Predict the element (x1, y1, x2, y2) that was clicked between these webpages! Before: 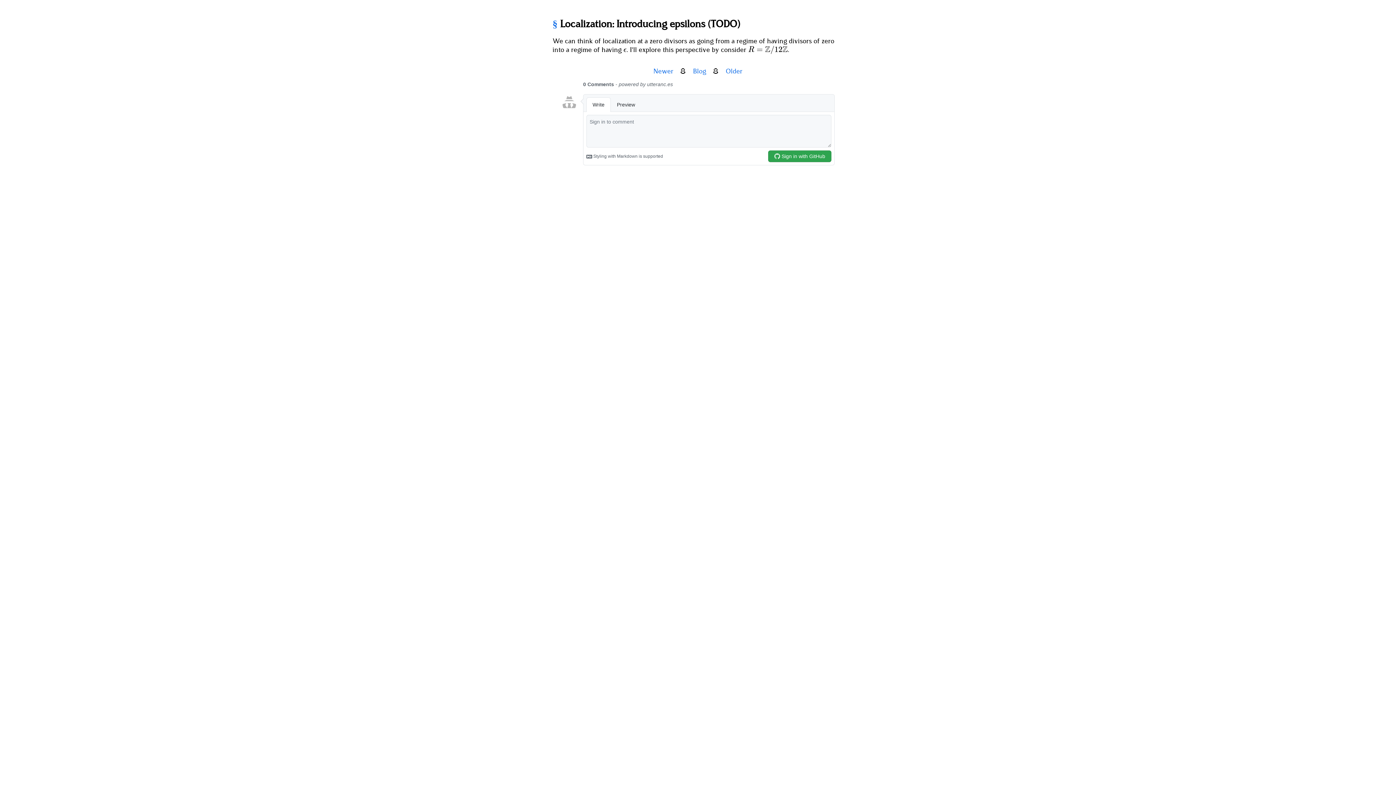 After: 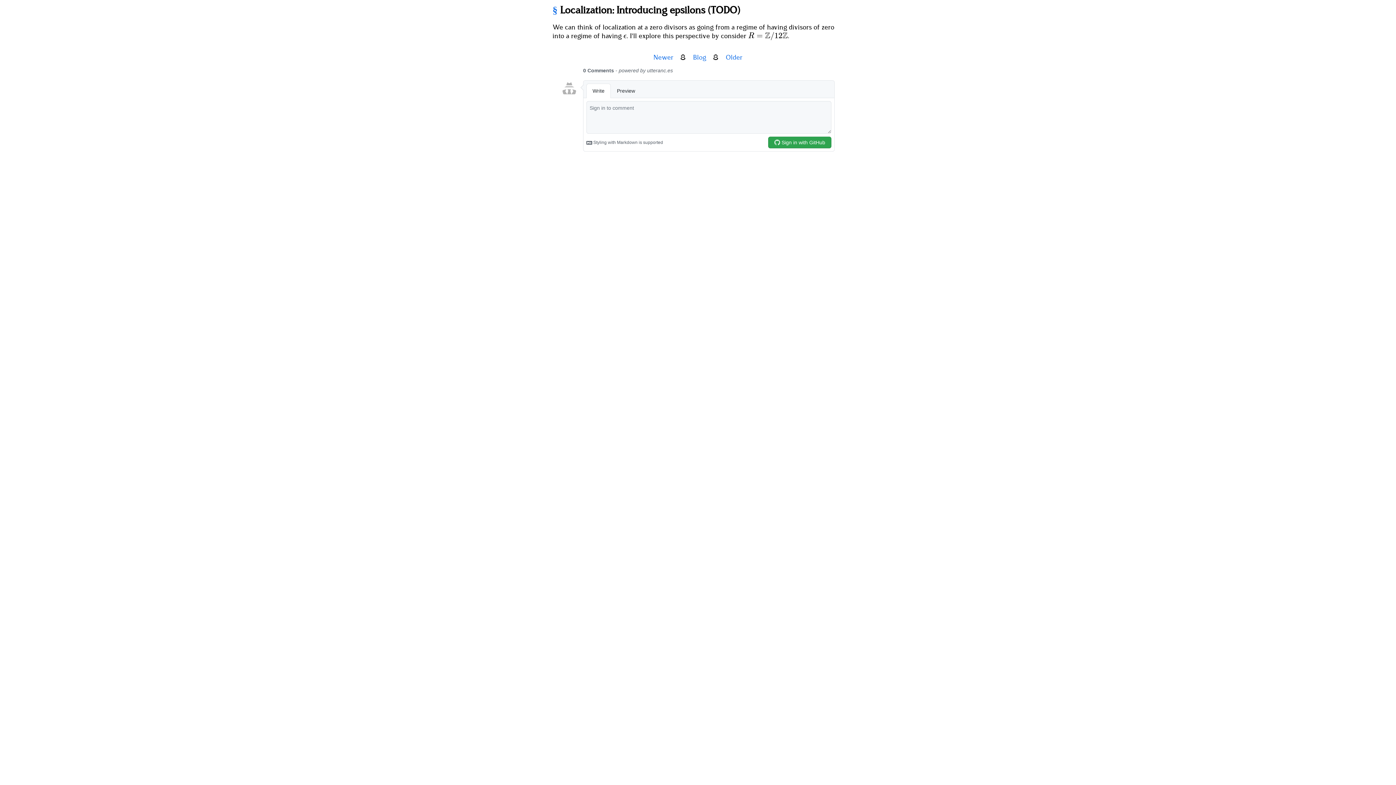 Action: label: §  bbox: (552, 18, 560, 30)